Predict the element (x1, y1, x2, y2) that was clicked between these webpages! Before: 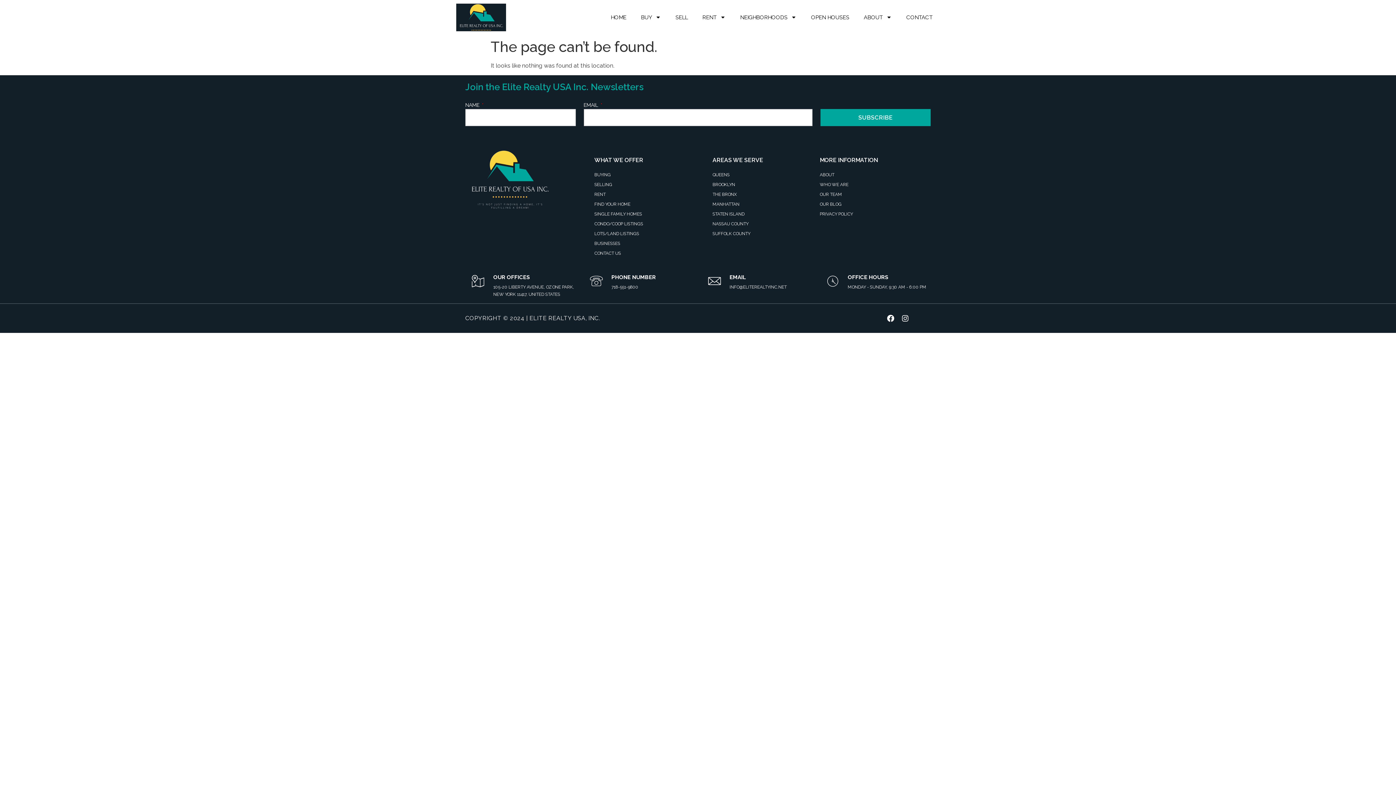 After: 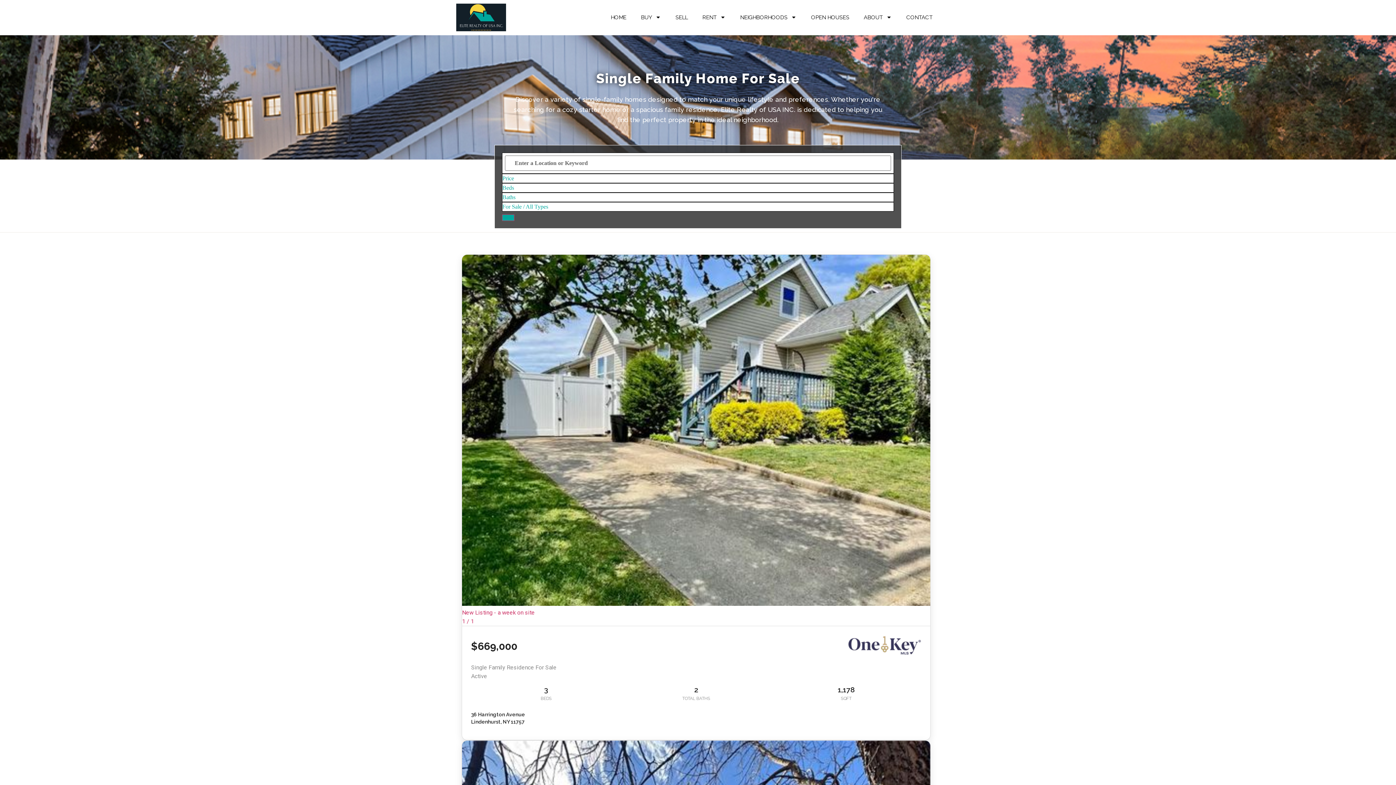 Action: bbox: (594, 210, 694, 217) label: SINGLE FAMILY HOMES